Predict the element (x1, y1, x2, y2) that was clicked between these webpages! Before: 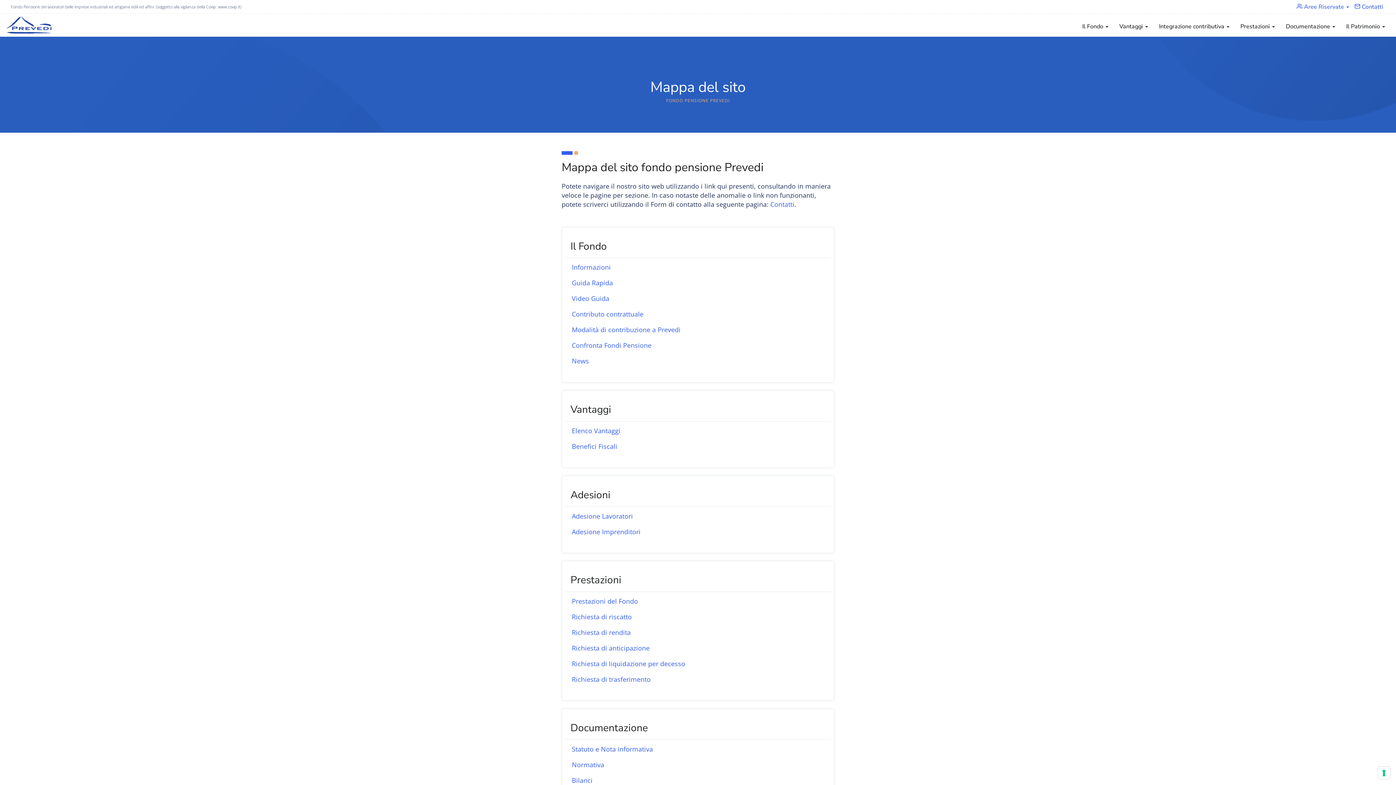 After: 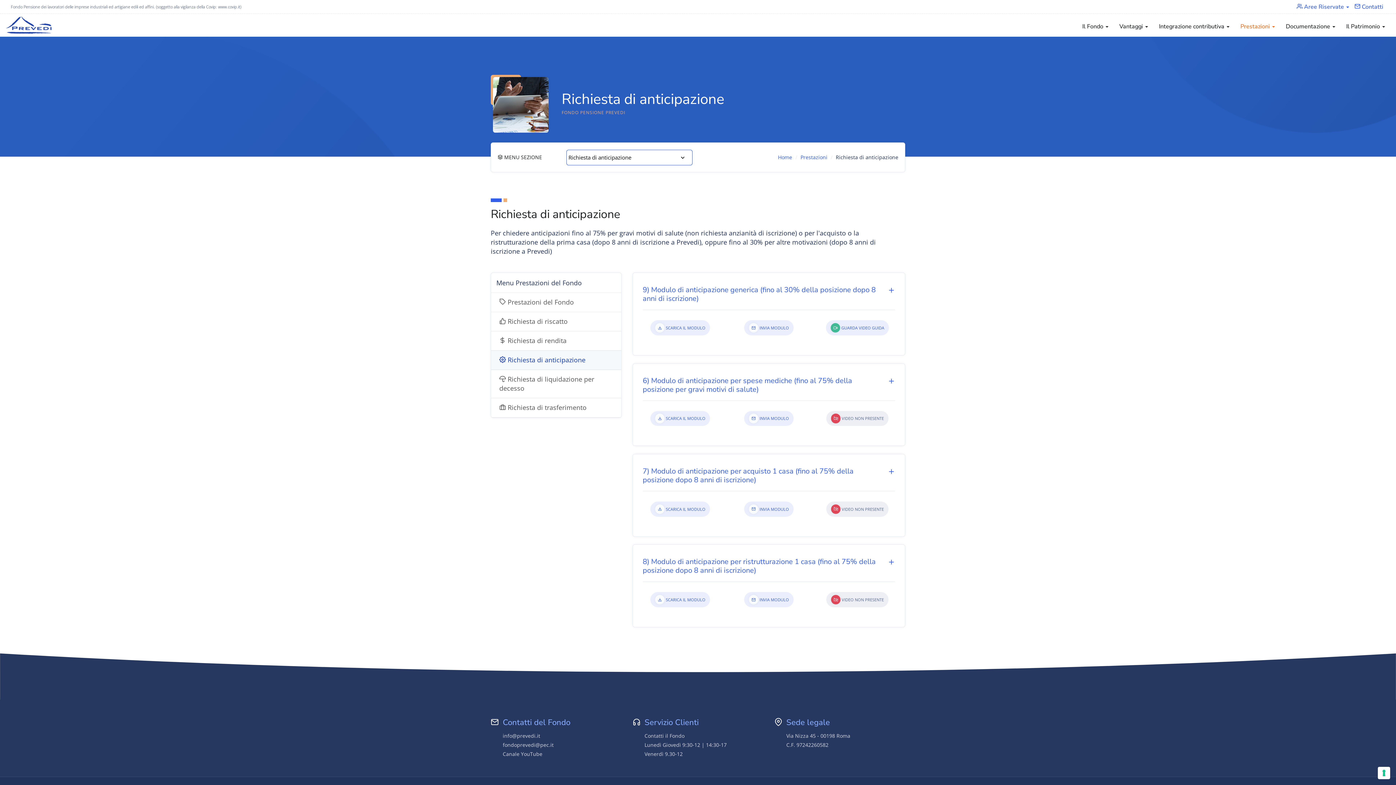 Action: label: Richiesta di anticipazione bbox: (572, 644, 649, 652)